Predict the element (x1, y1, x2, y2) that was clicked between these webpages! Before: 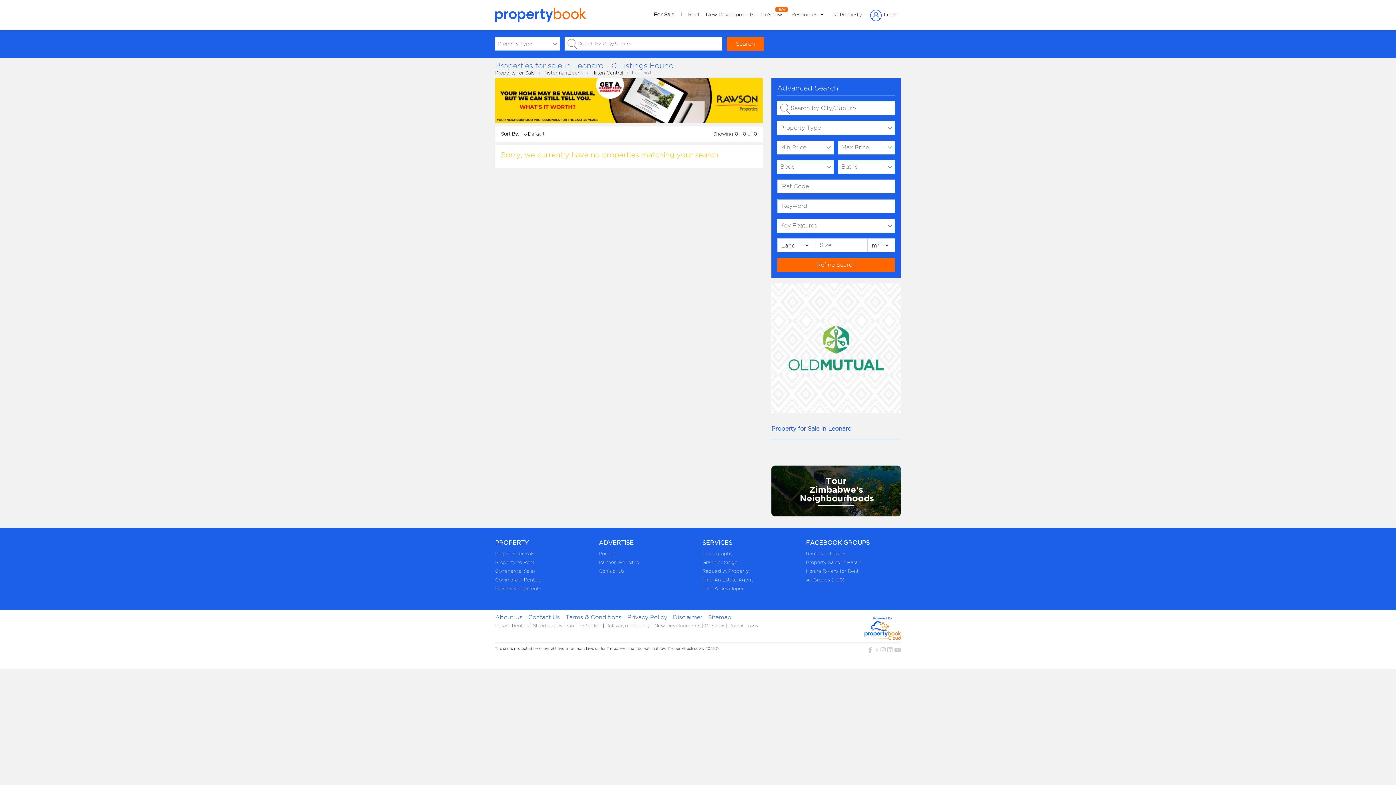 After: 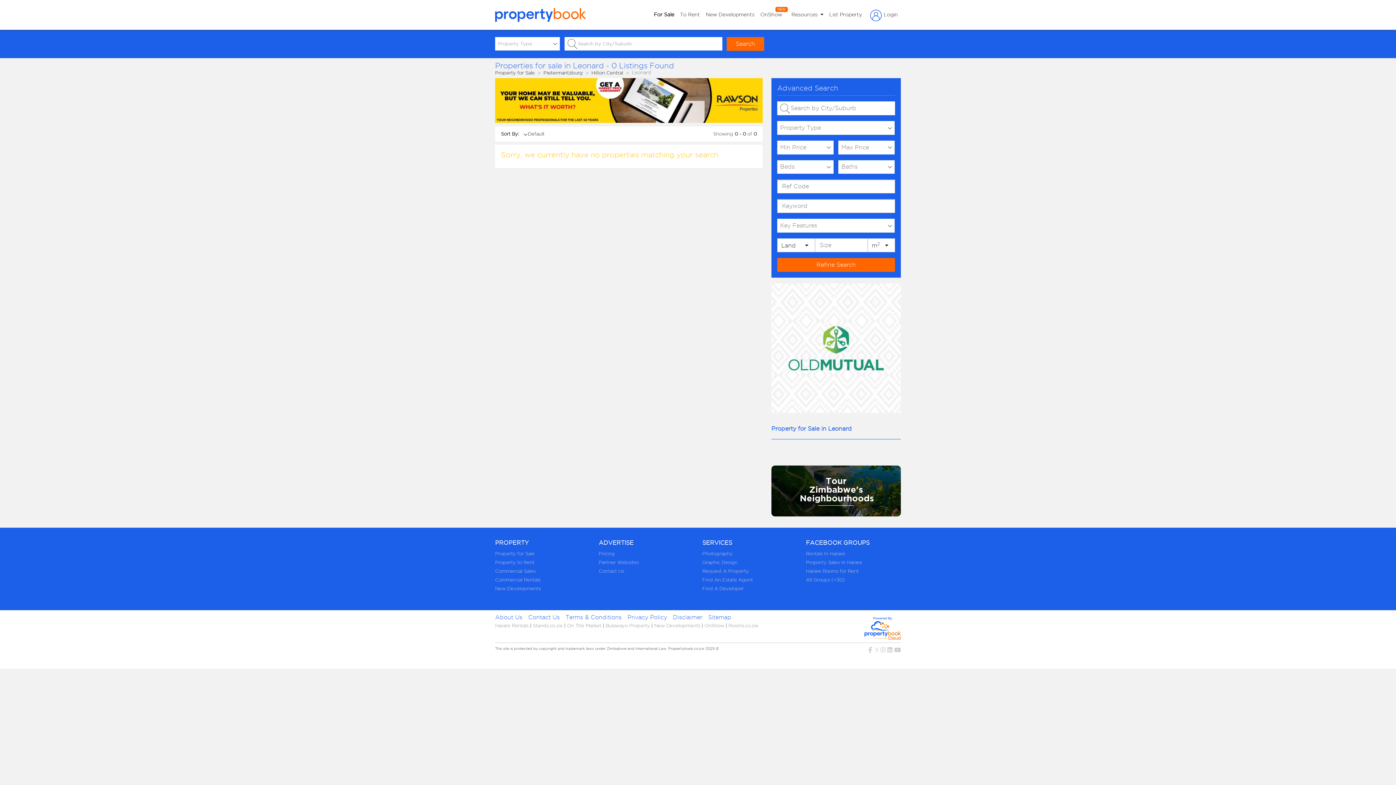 Action: label: Harare Rentals bbox: (495, 623, 528, 628)